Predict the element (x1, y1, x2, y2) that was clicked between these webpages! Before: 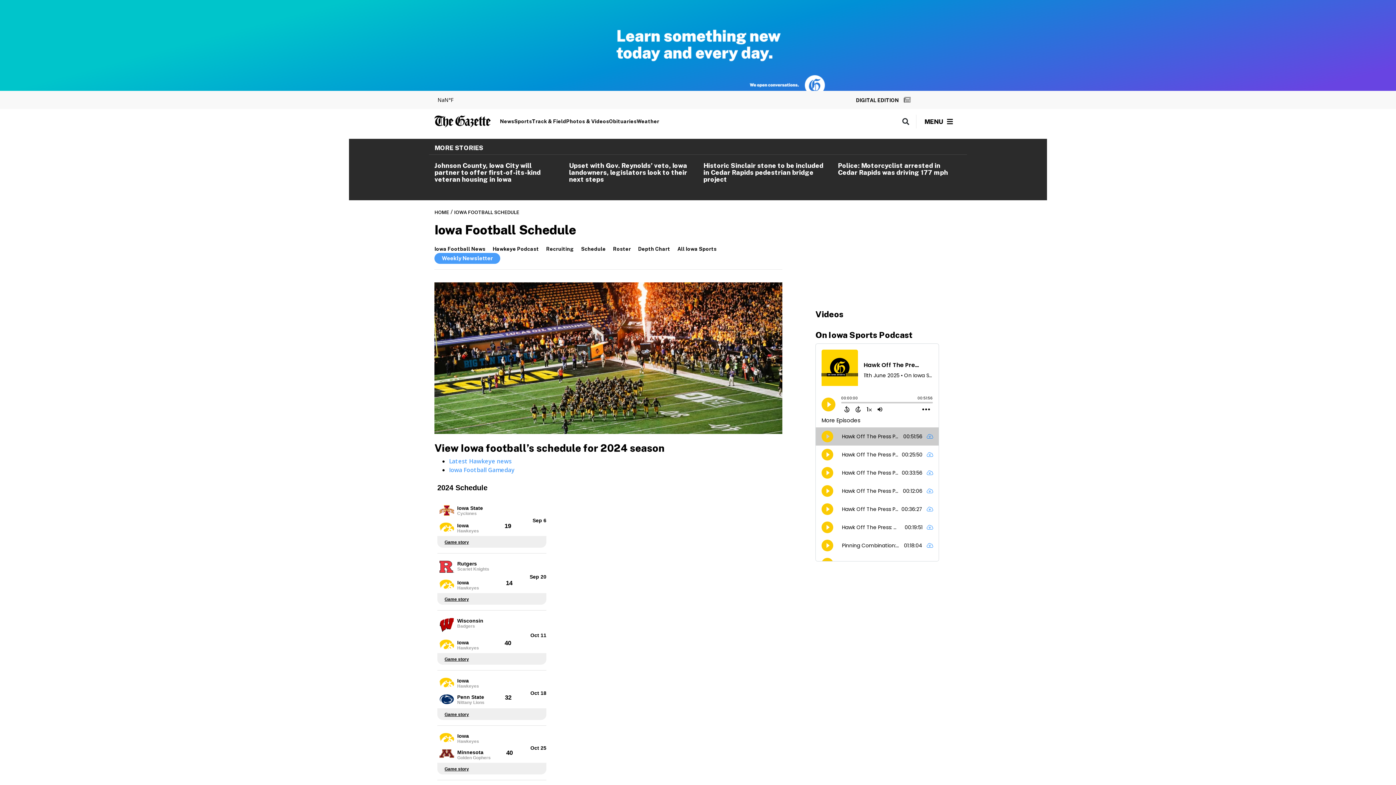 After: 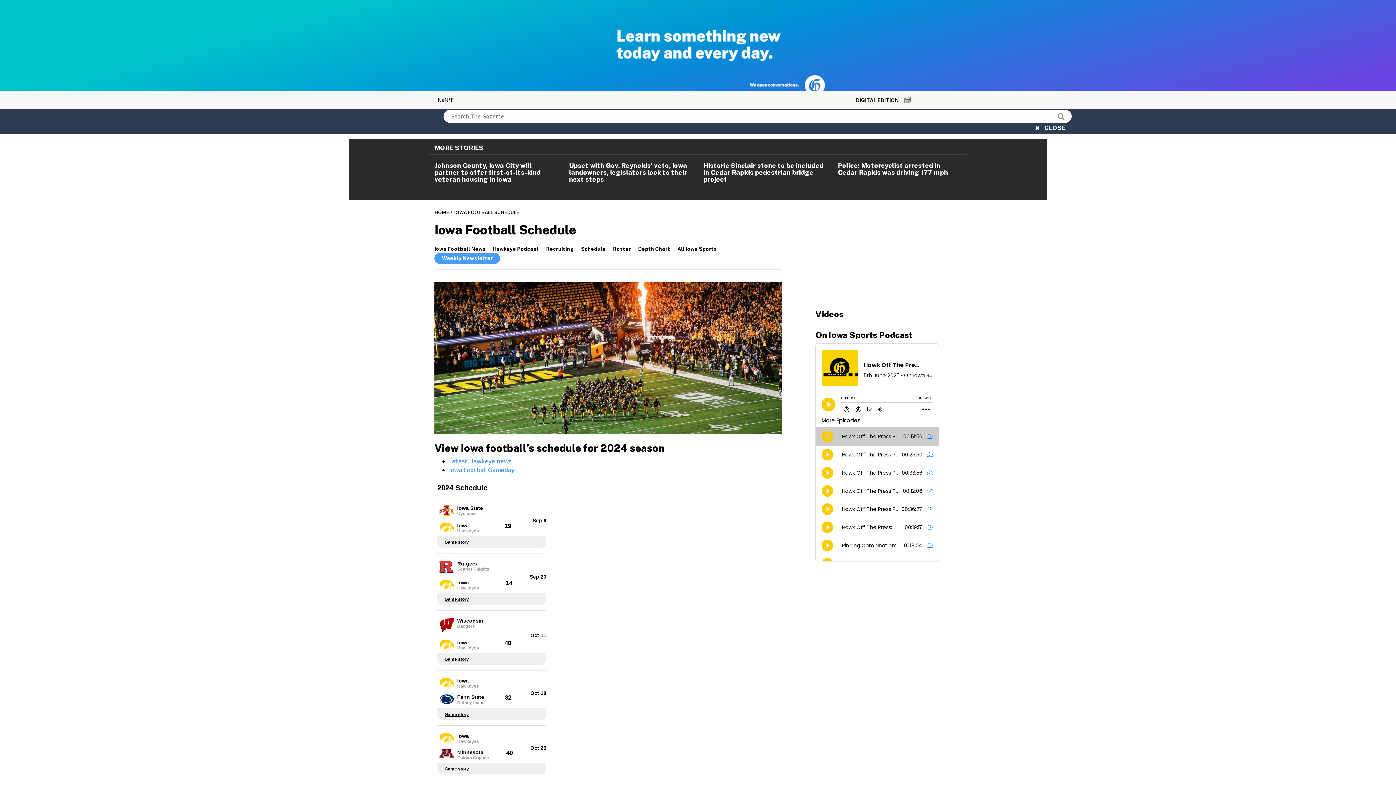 Action: bbox: (902, 116, 909, 126)